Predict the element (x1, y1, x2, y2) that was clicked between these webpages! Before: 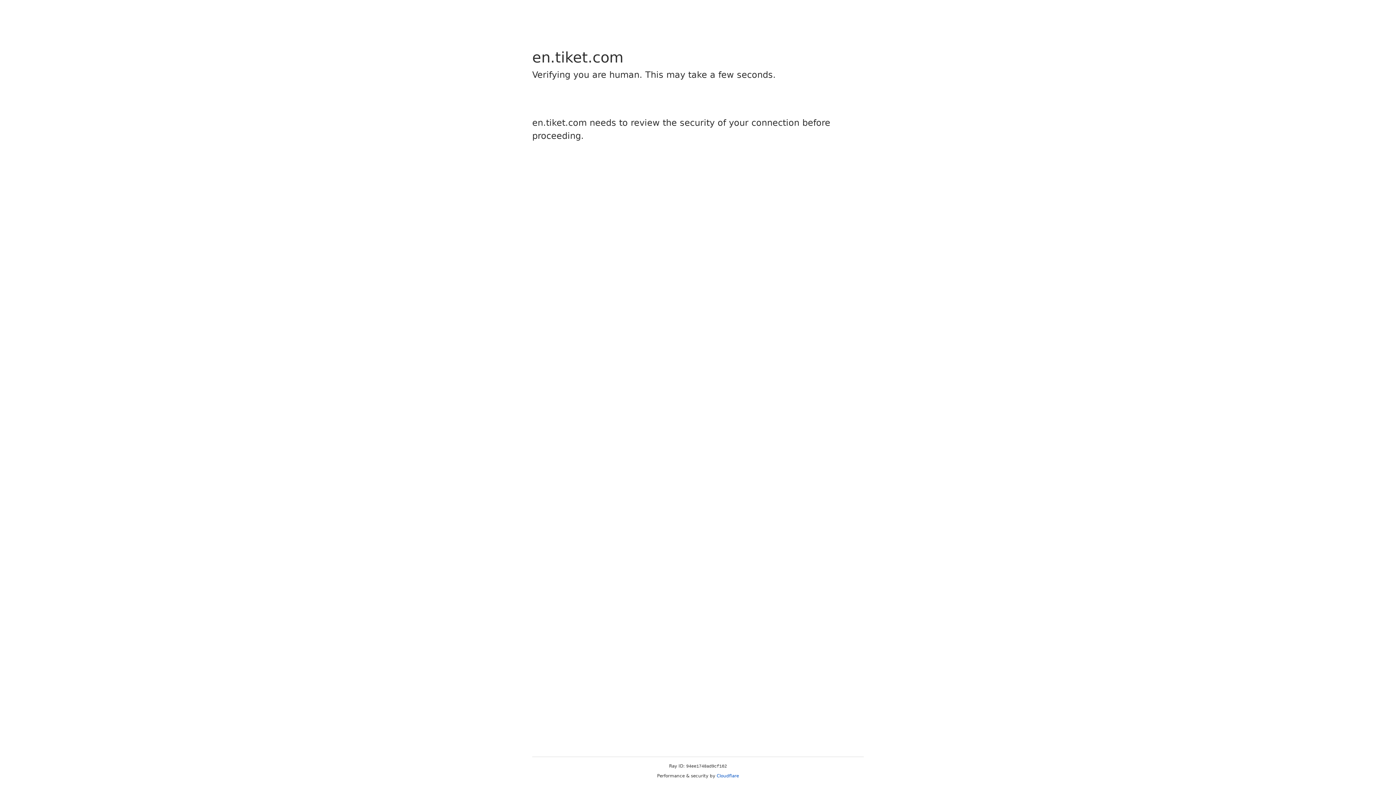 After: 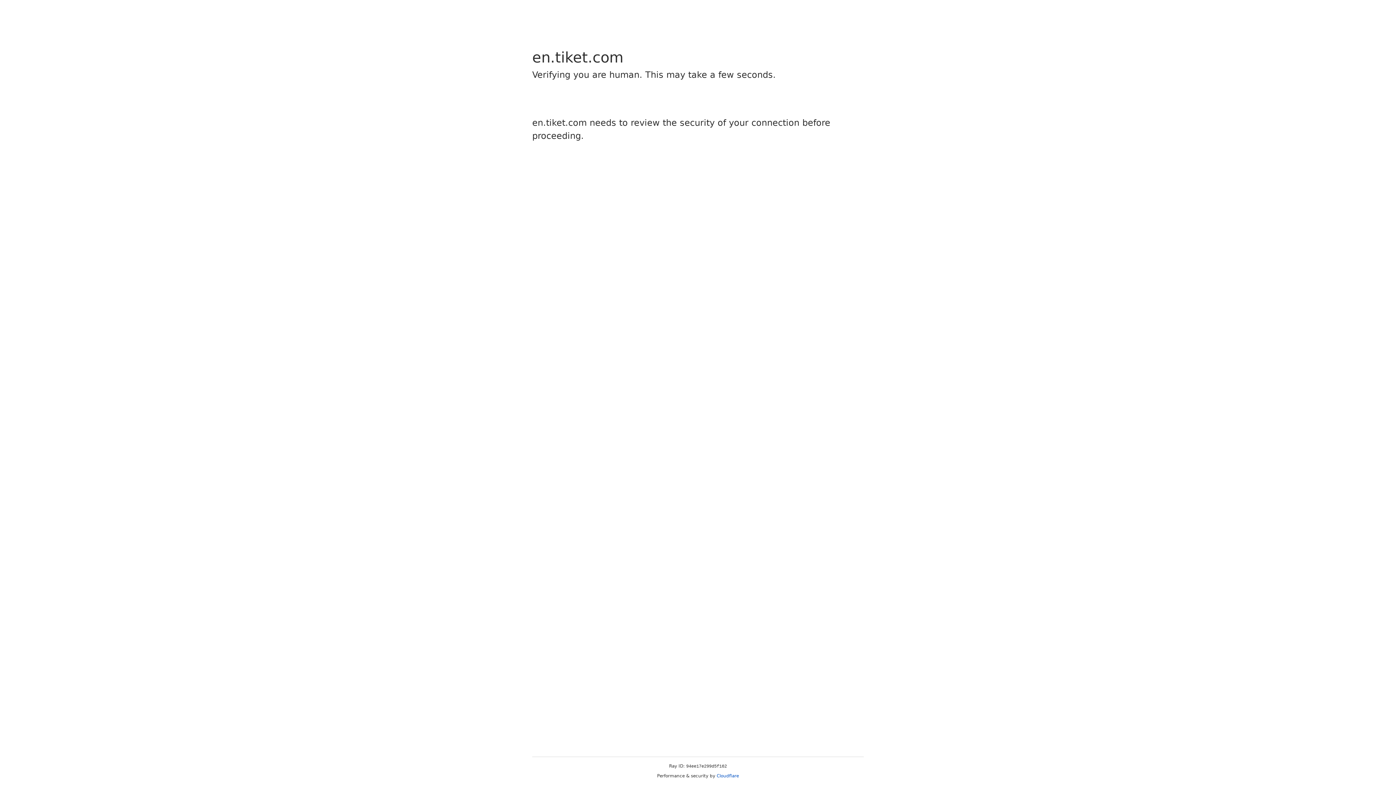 Action: bbox: (716, 773, 739, 778) label: Cloudflare